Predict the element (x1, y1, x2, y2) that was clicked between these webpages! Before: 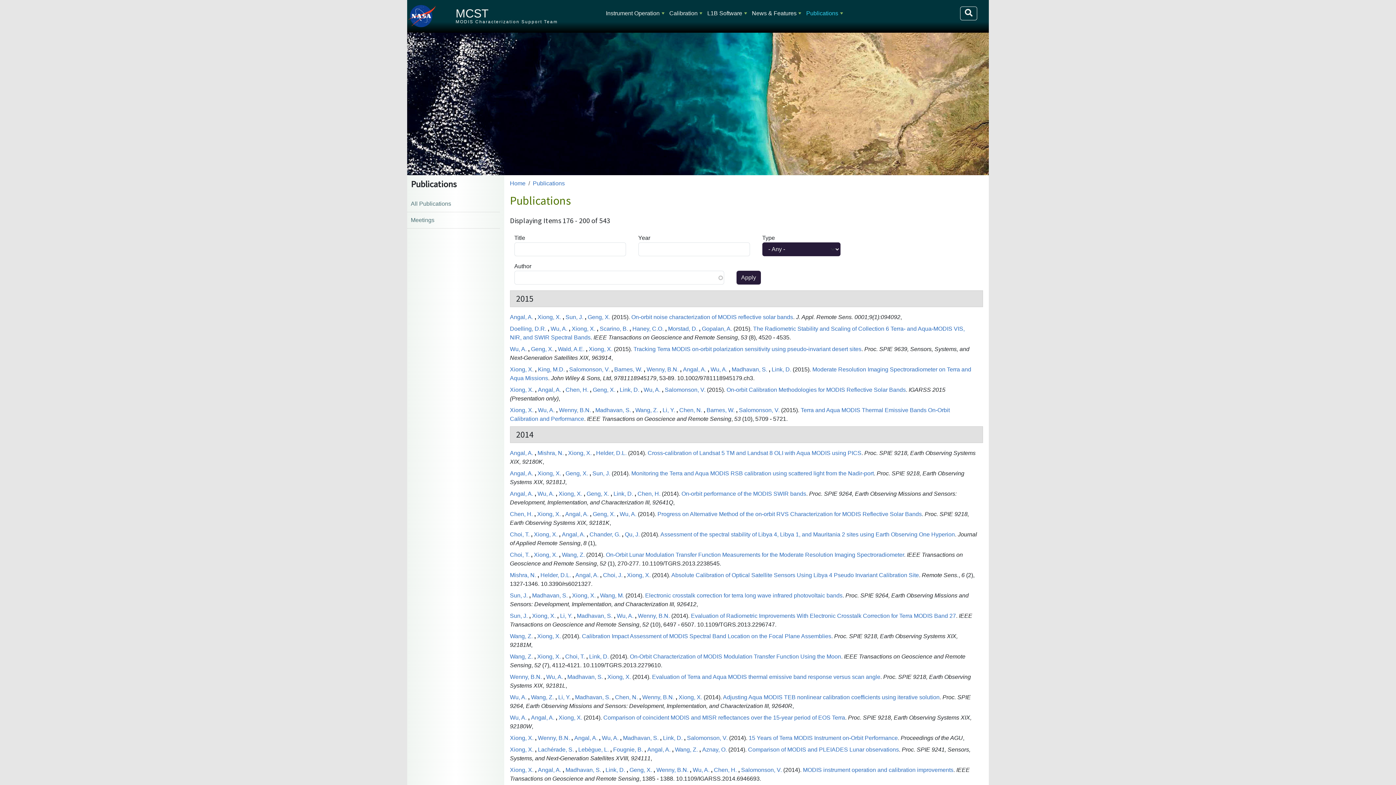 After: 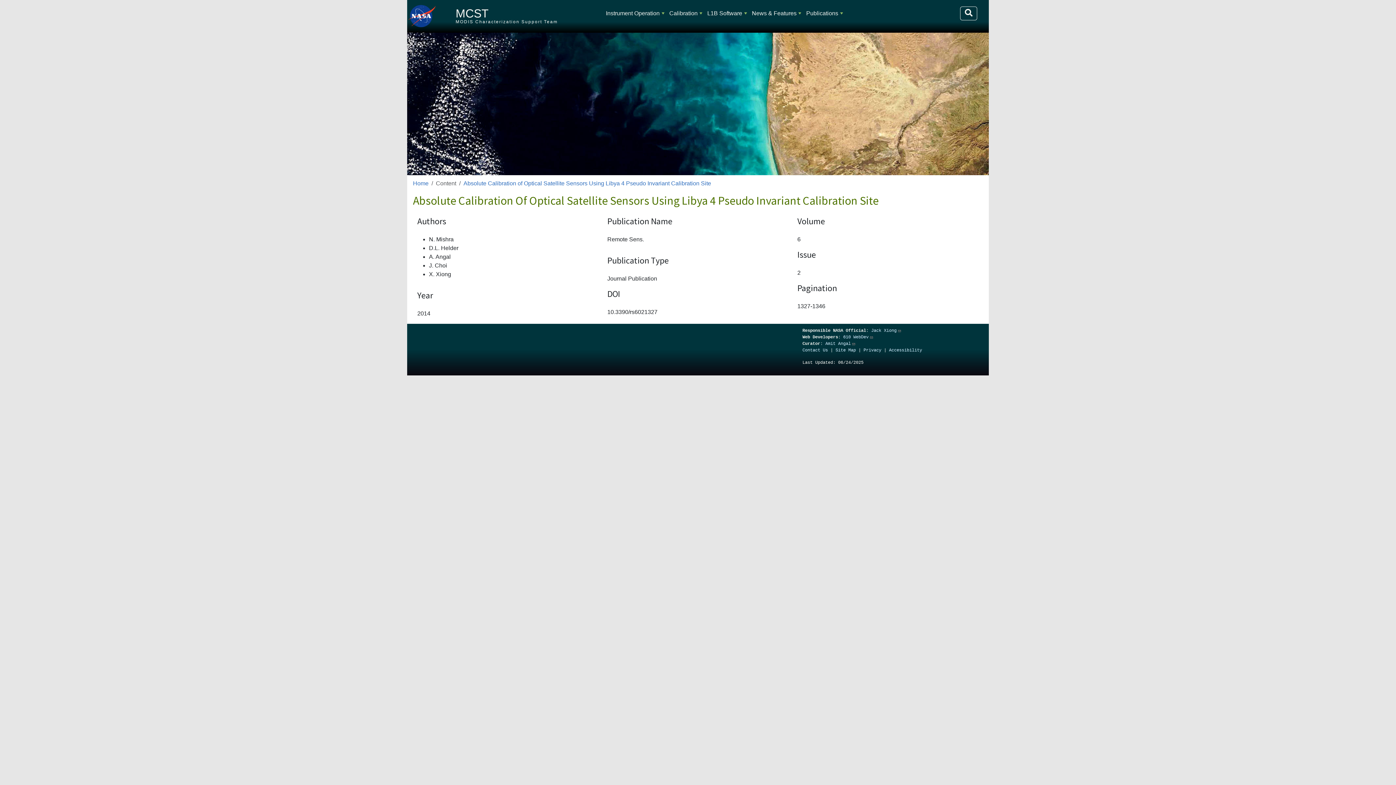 Action: label: Absolute Calibration of Optical Satellite Sensors Using Libya 4 Pseudo Invariant Calibration Site bbox: (671, 572, 919, 578)